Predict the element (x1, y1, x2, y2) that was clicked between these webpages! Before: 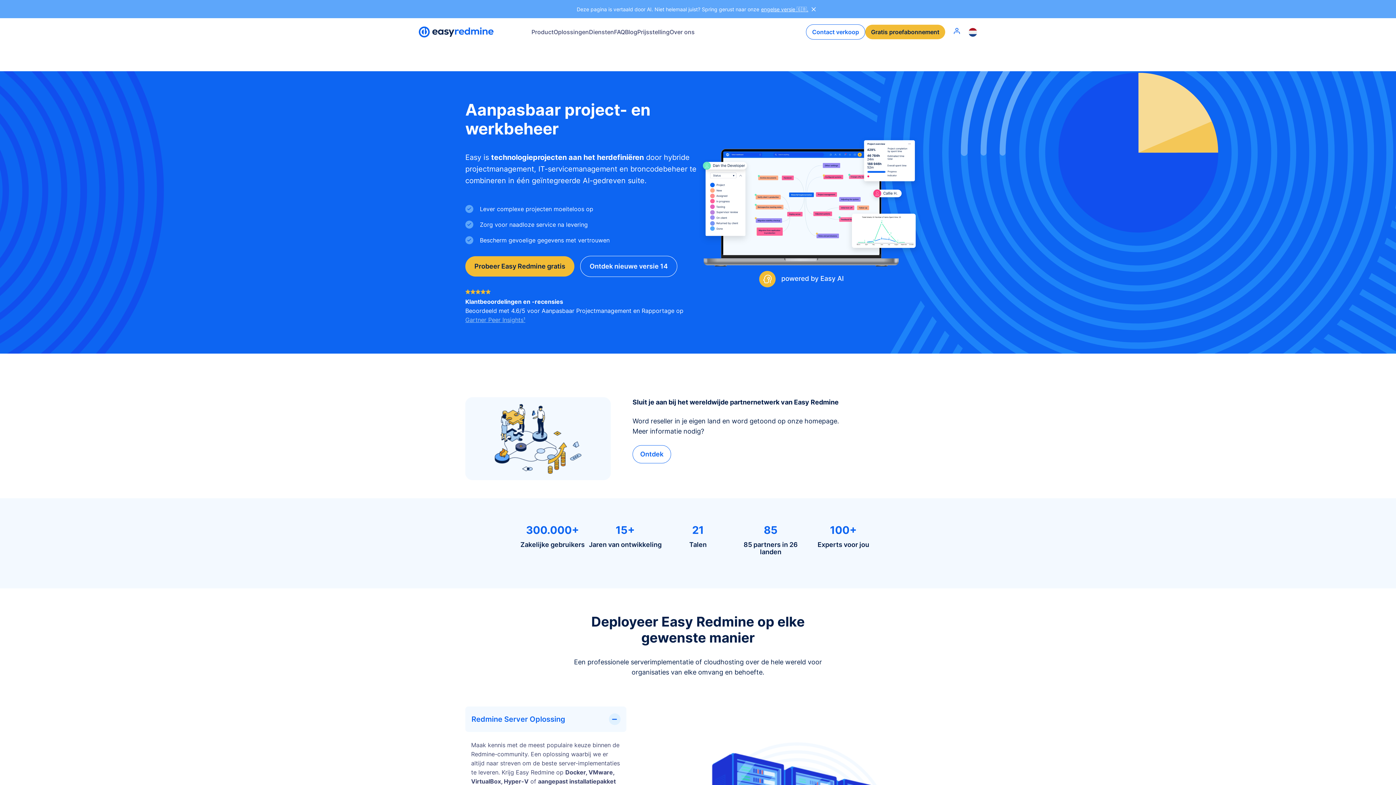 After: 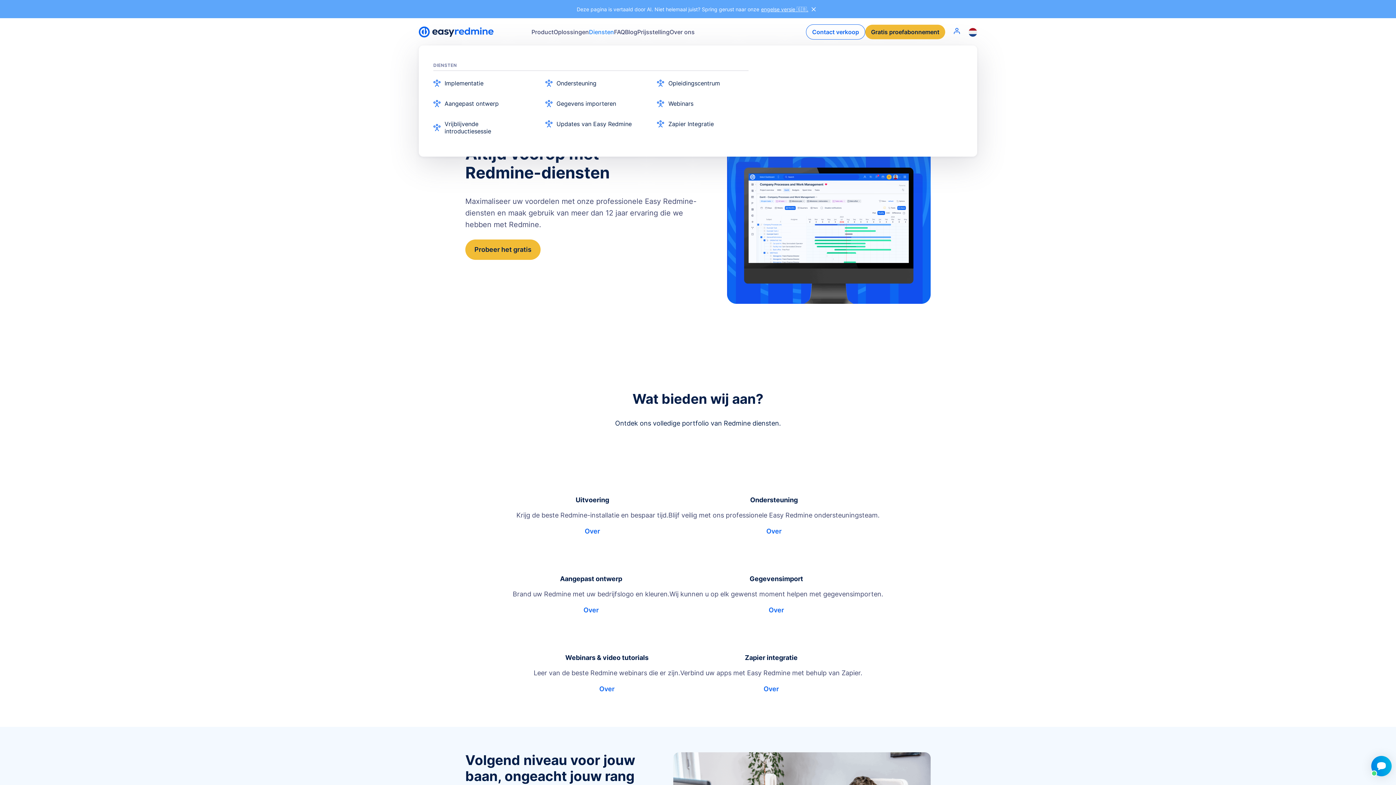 Action: label: Diensten bbox: (589, 18, 614, 45)